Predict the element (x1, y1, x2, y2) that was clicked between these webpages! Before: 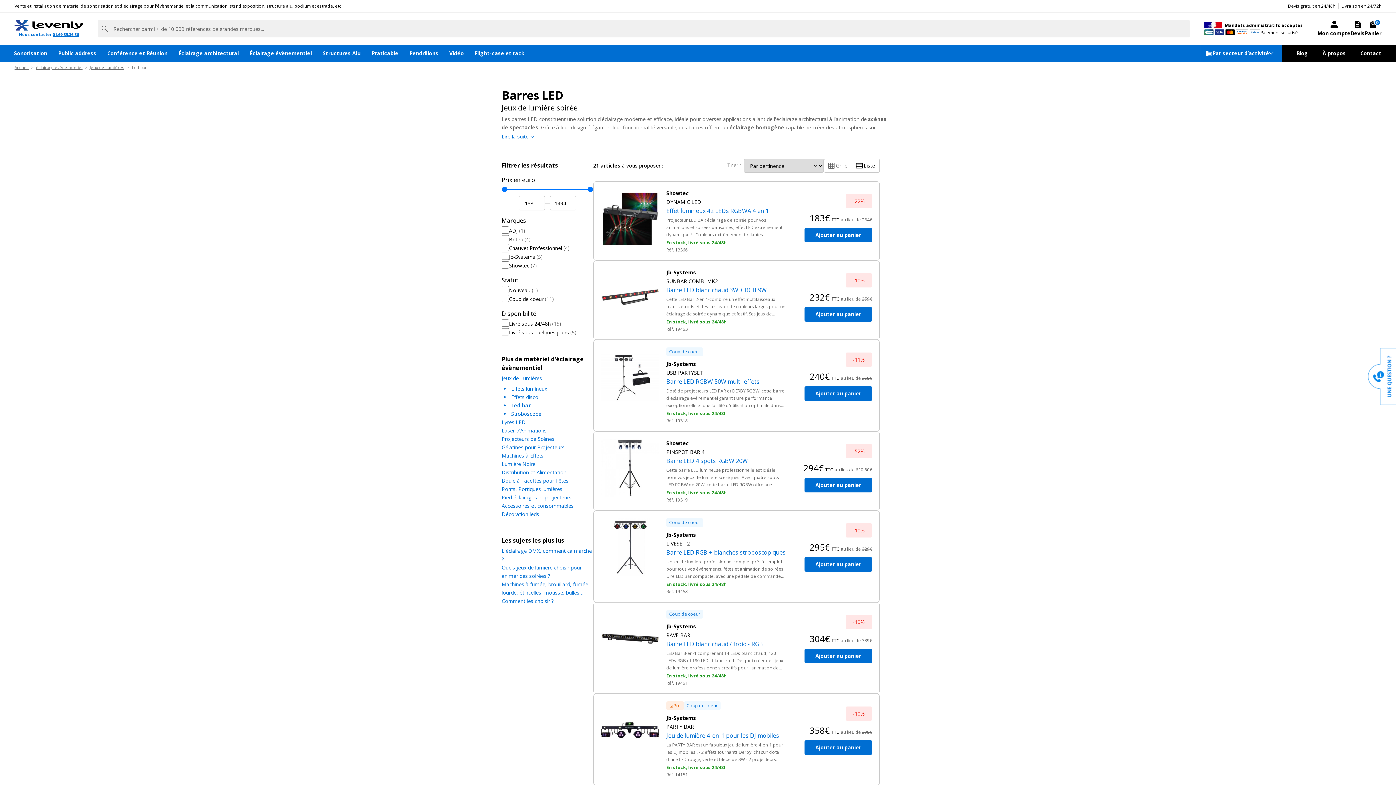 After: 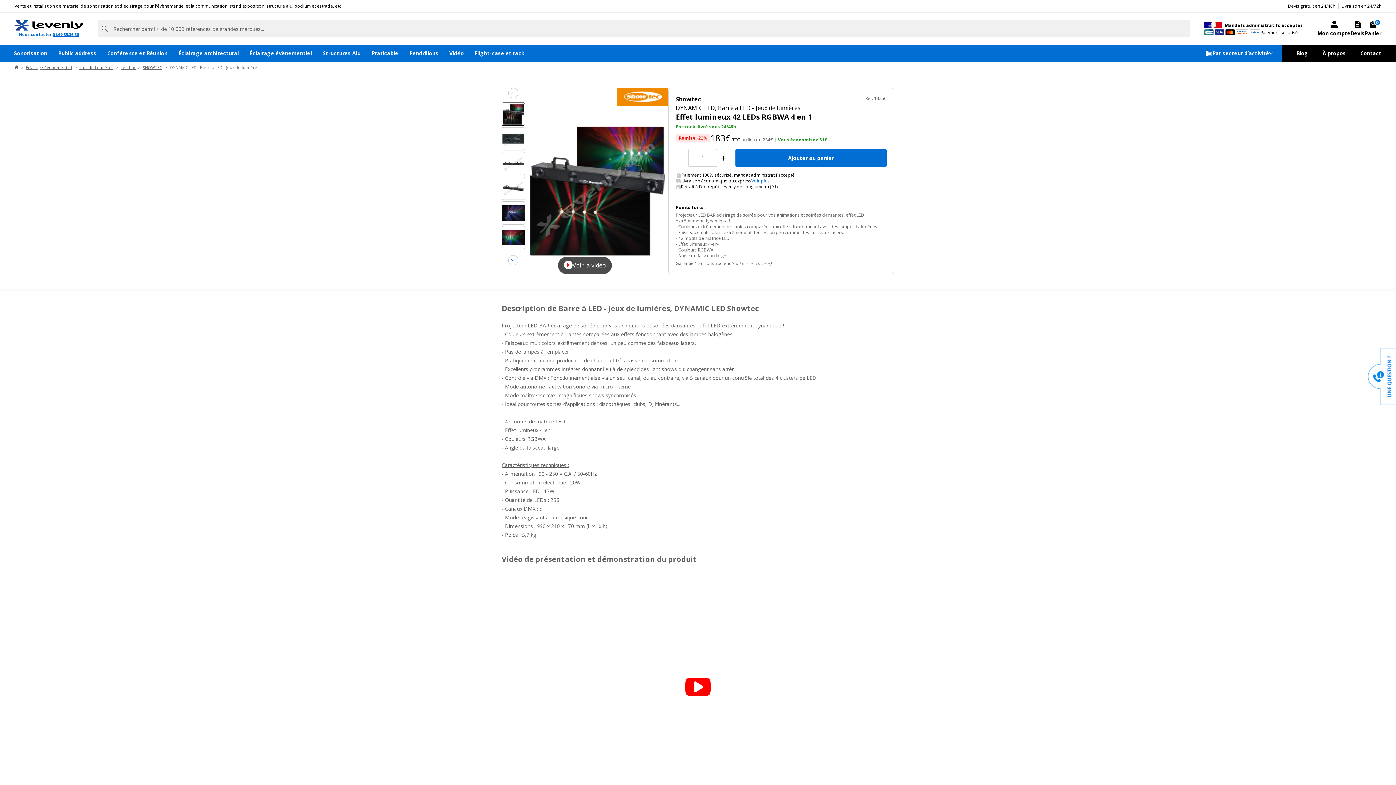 Action: label: DYNAMIC LED bbox: (666, 198, 701, 205)